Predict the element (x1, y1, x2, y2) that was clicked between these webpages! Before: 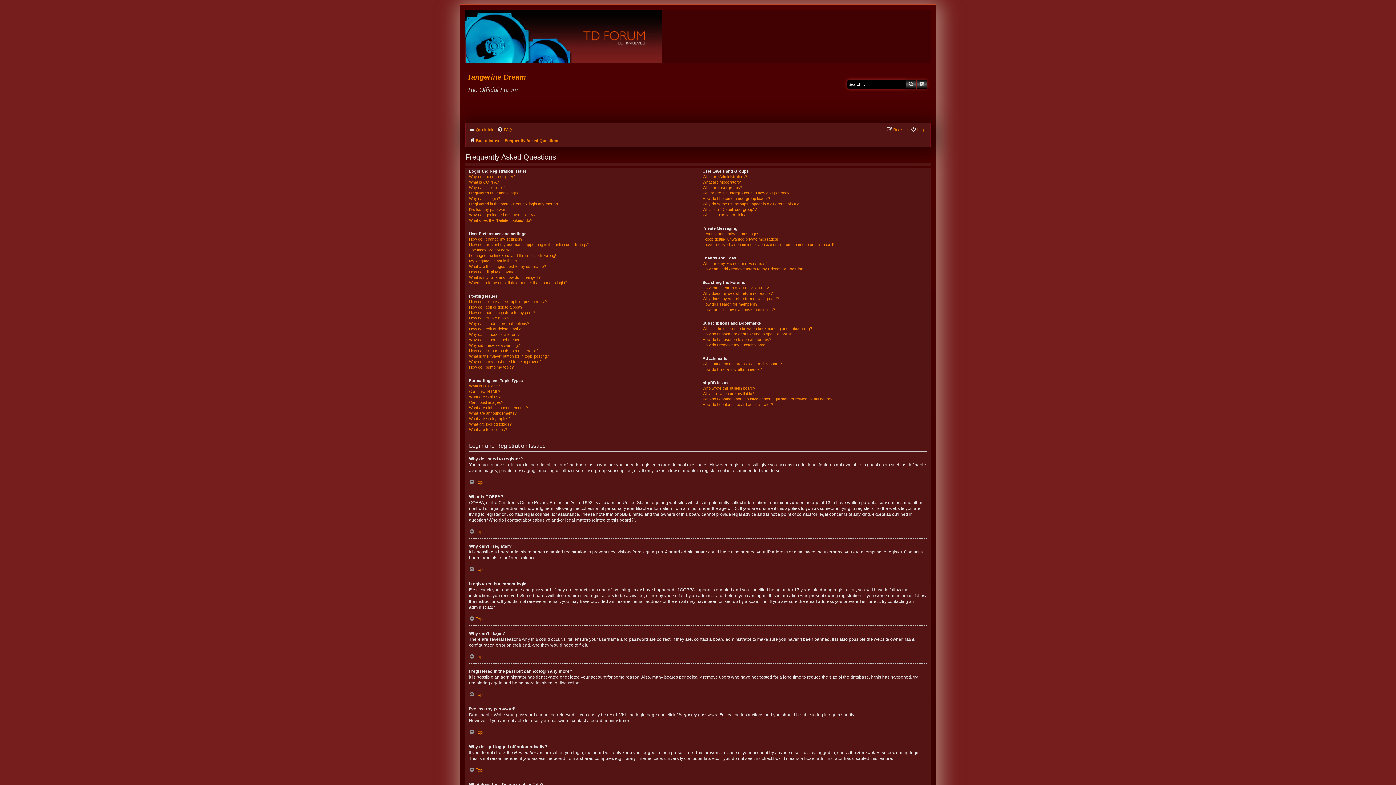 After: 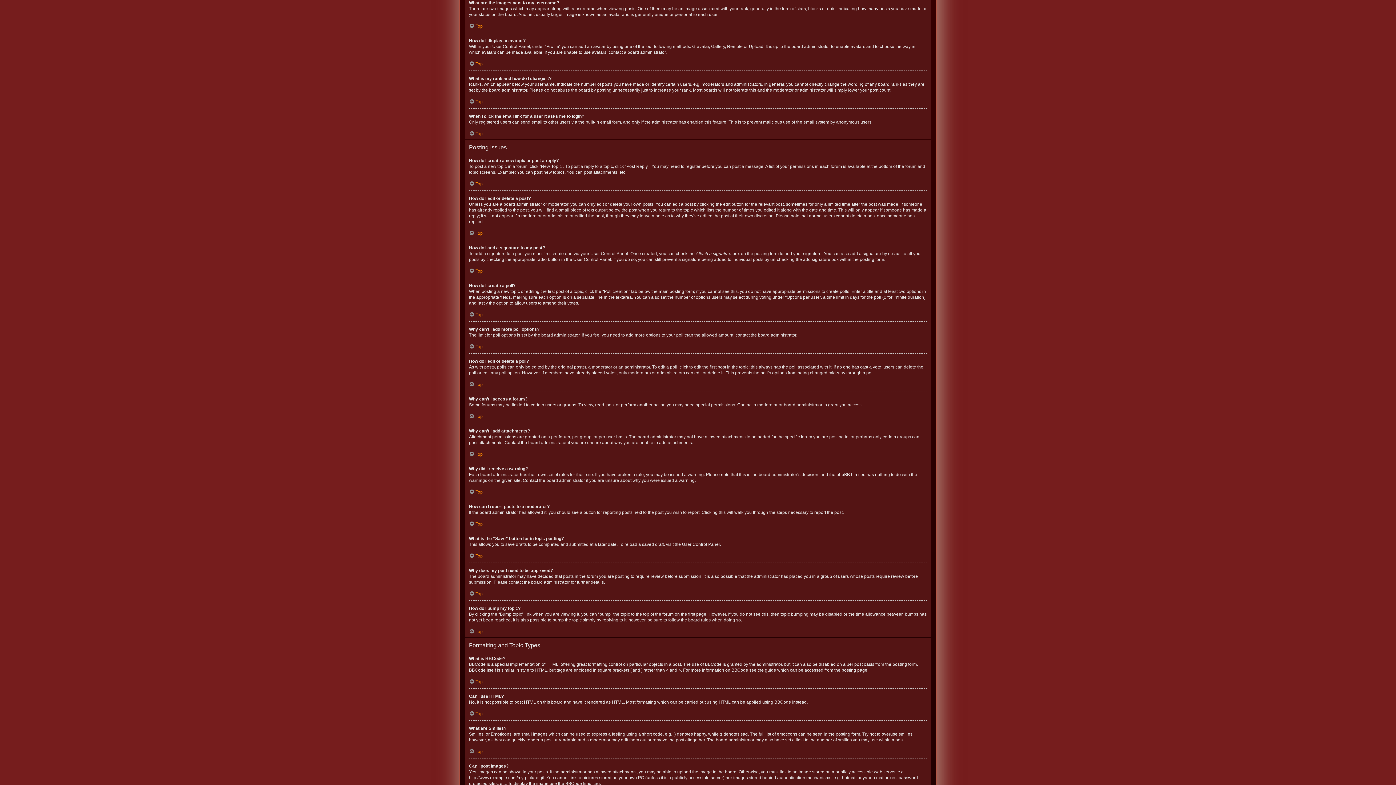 Action: label: What are the images next to my username? bbox: (469, 264, 546, 269)